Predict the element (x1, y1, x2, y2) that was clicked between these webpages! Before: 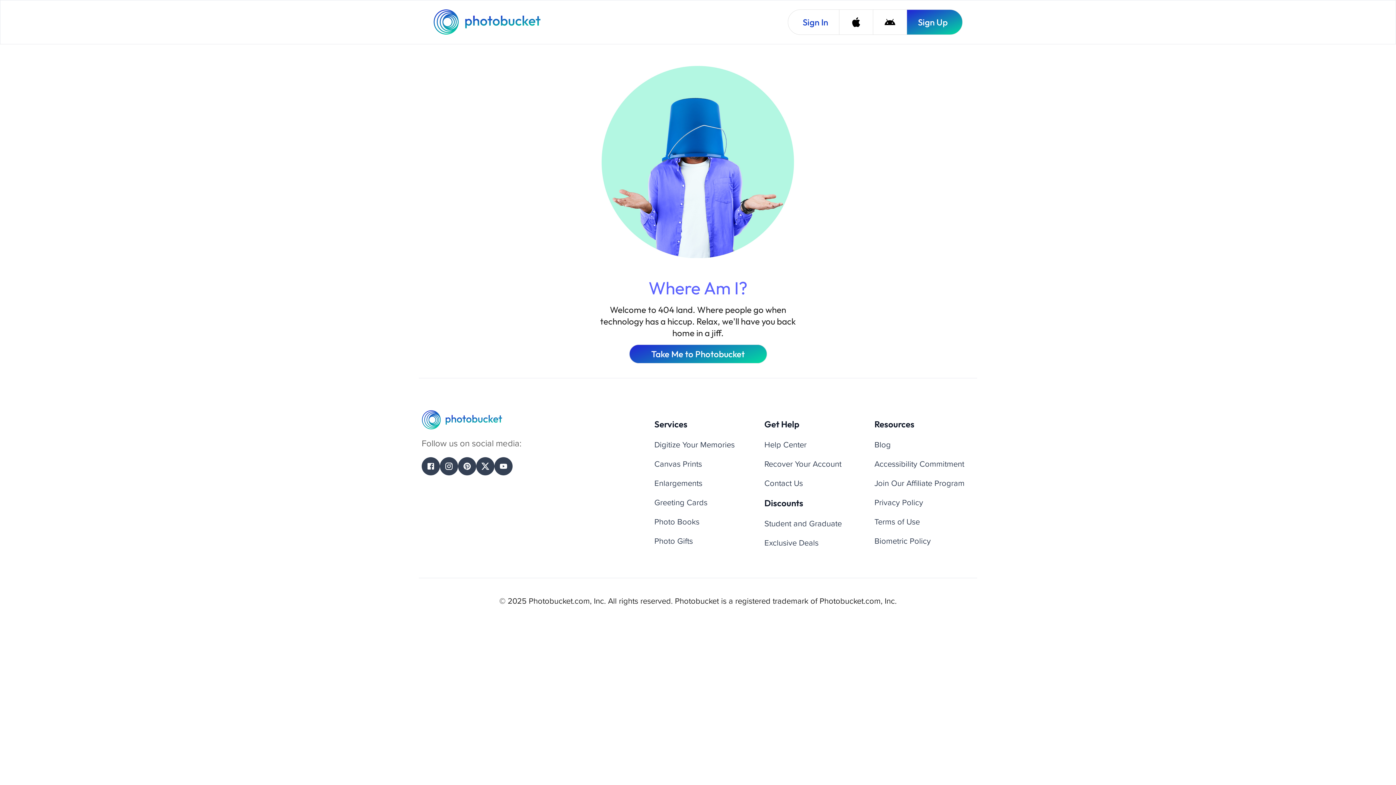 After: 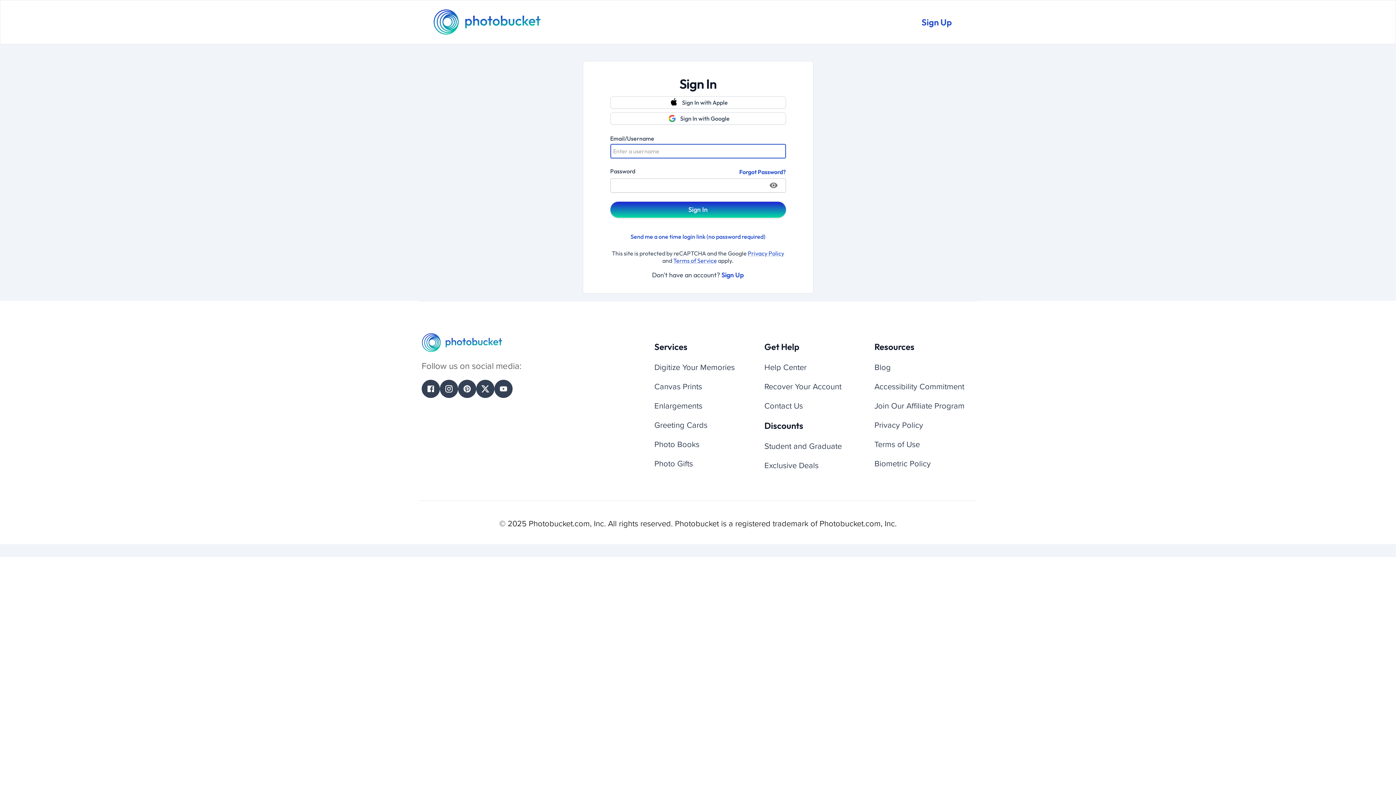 Action: bbox: (788, 9, 839, 34) label: Sign In